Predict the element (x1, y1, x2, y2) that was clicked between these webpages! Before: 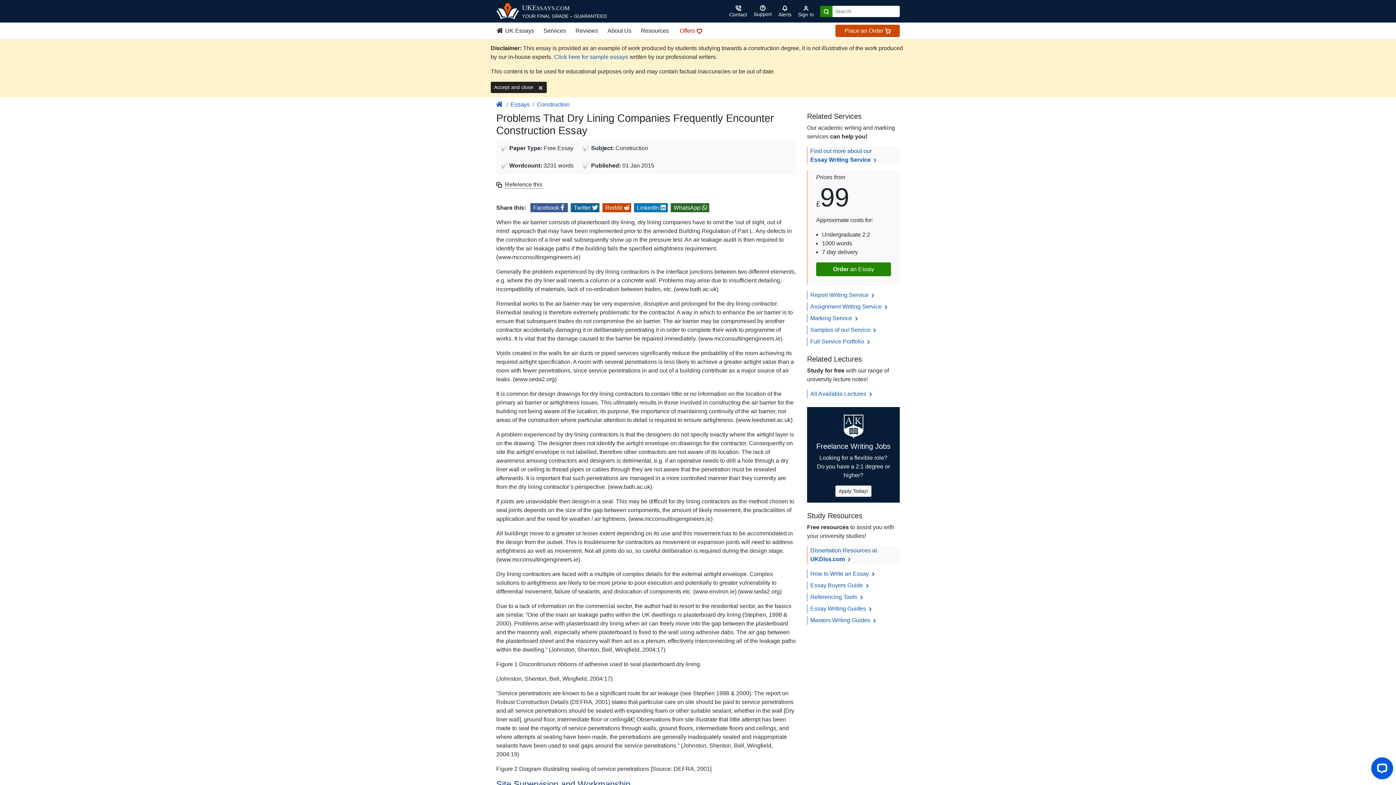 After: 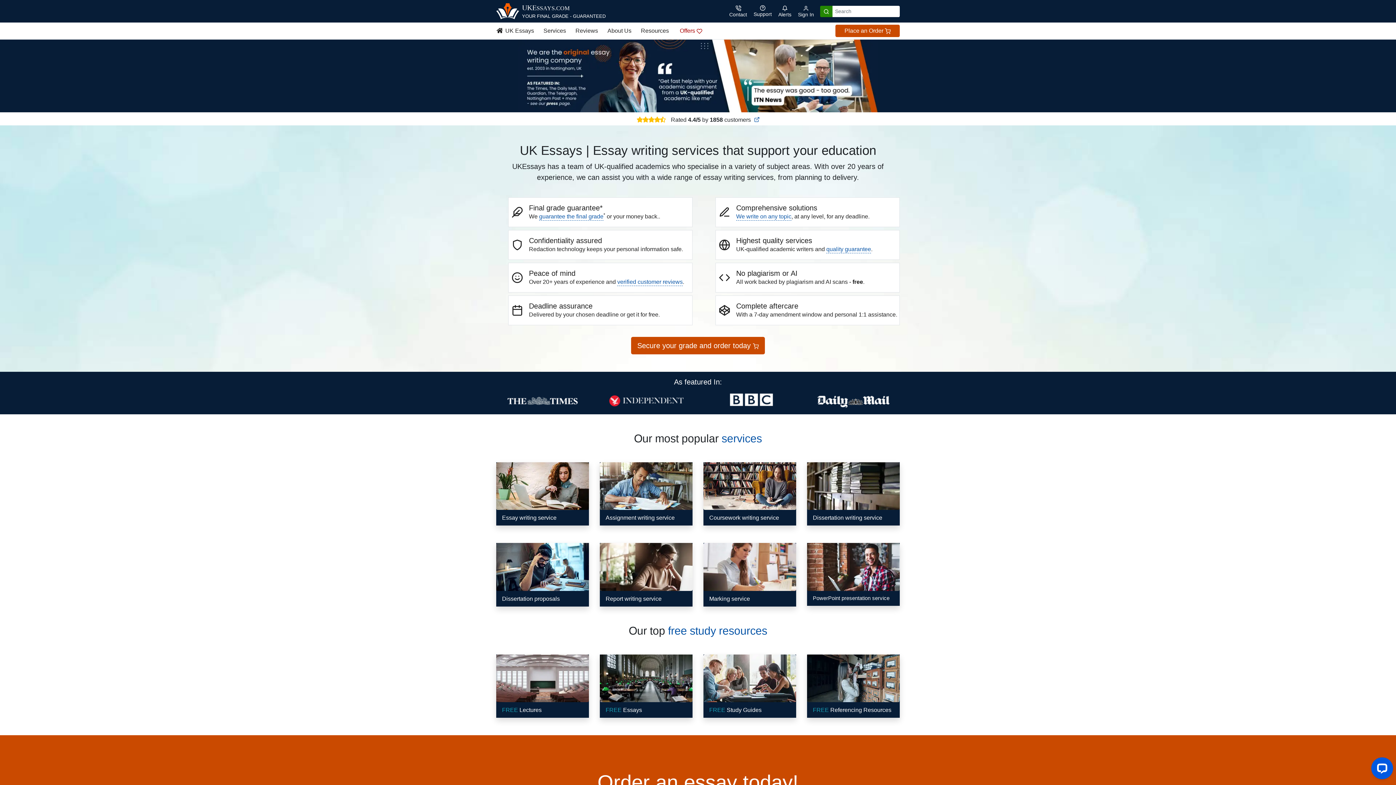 Action: bbox: (496, 24, 538, 37) label:  UK Essays